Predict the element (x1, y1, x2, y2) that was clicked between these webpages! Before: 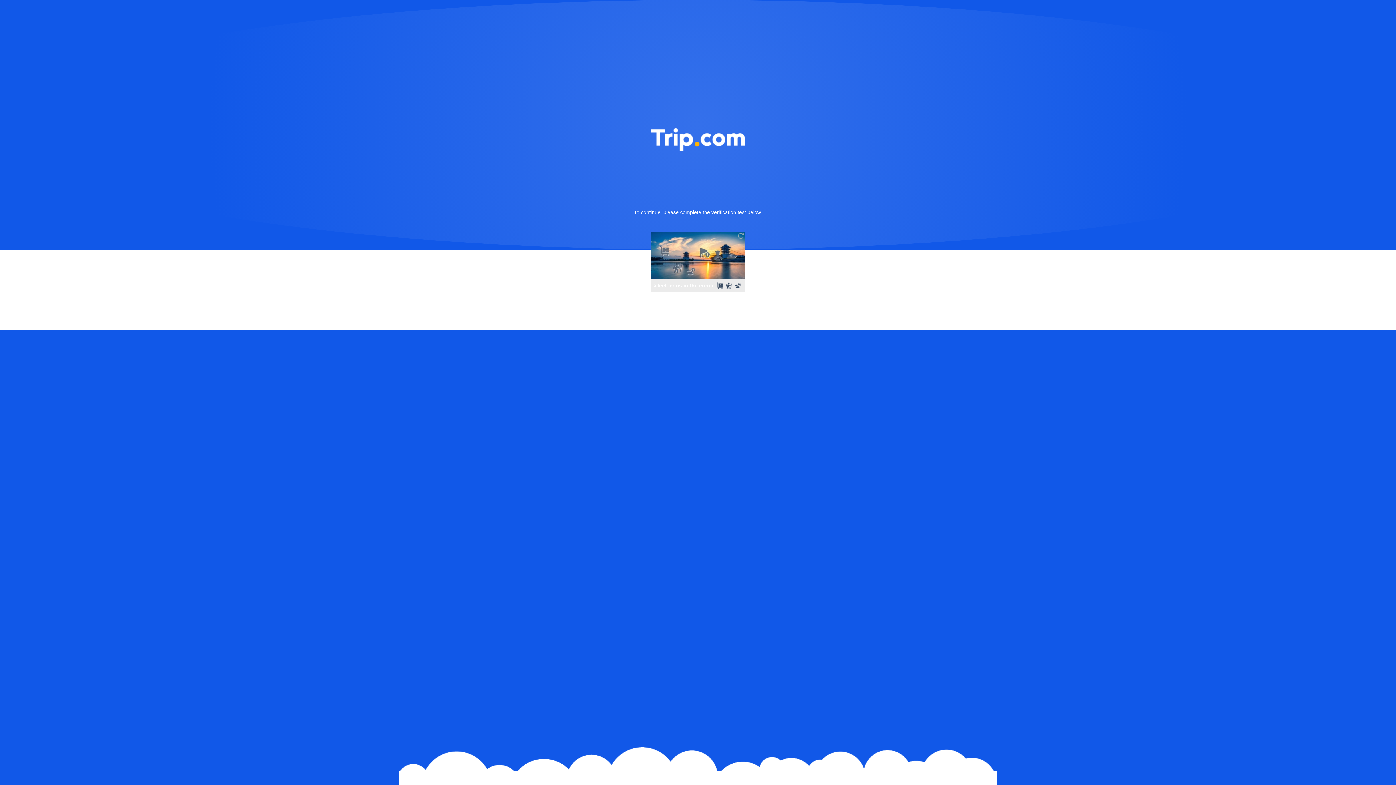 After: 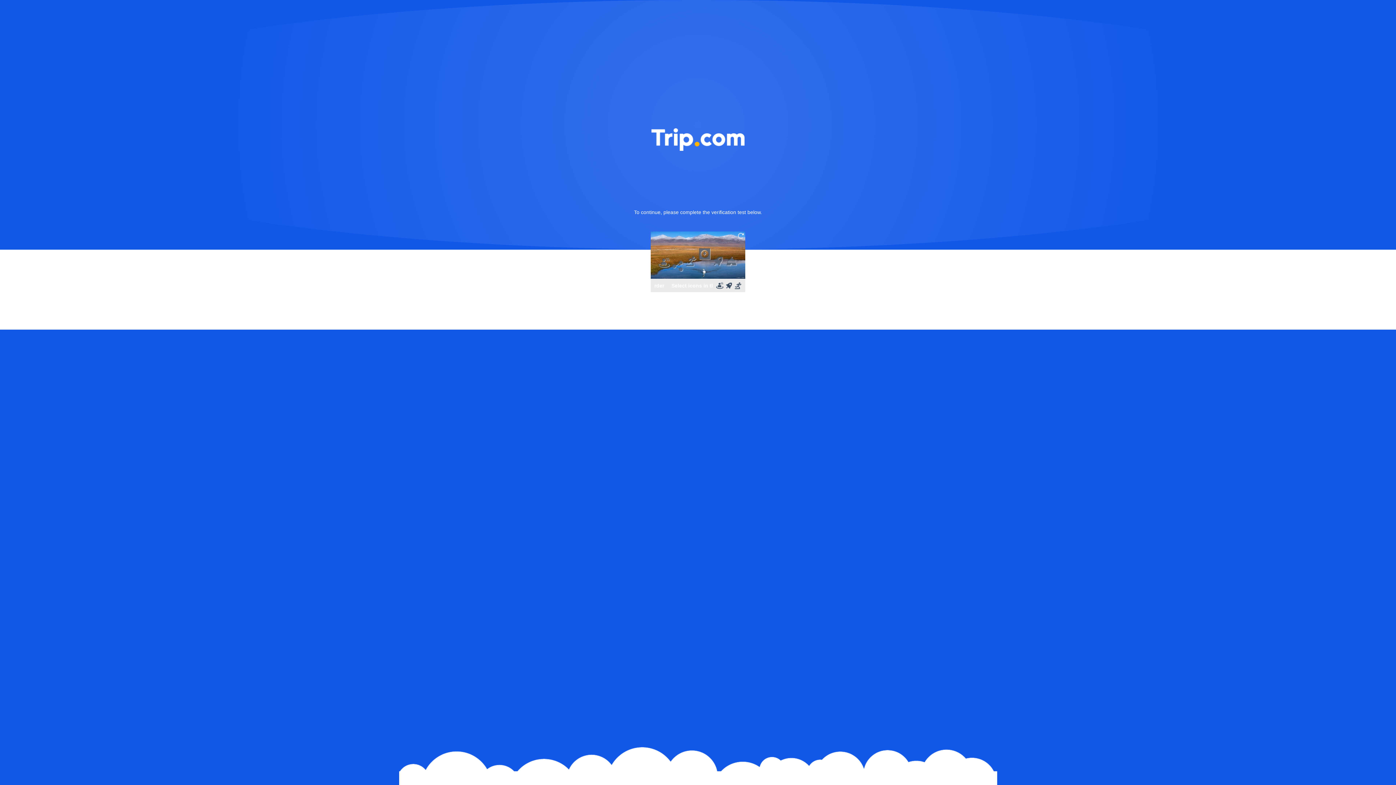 Action: bbox: (736, 231, 745, 240)